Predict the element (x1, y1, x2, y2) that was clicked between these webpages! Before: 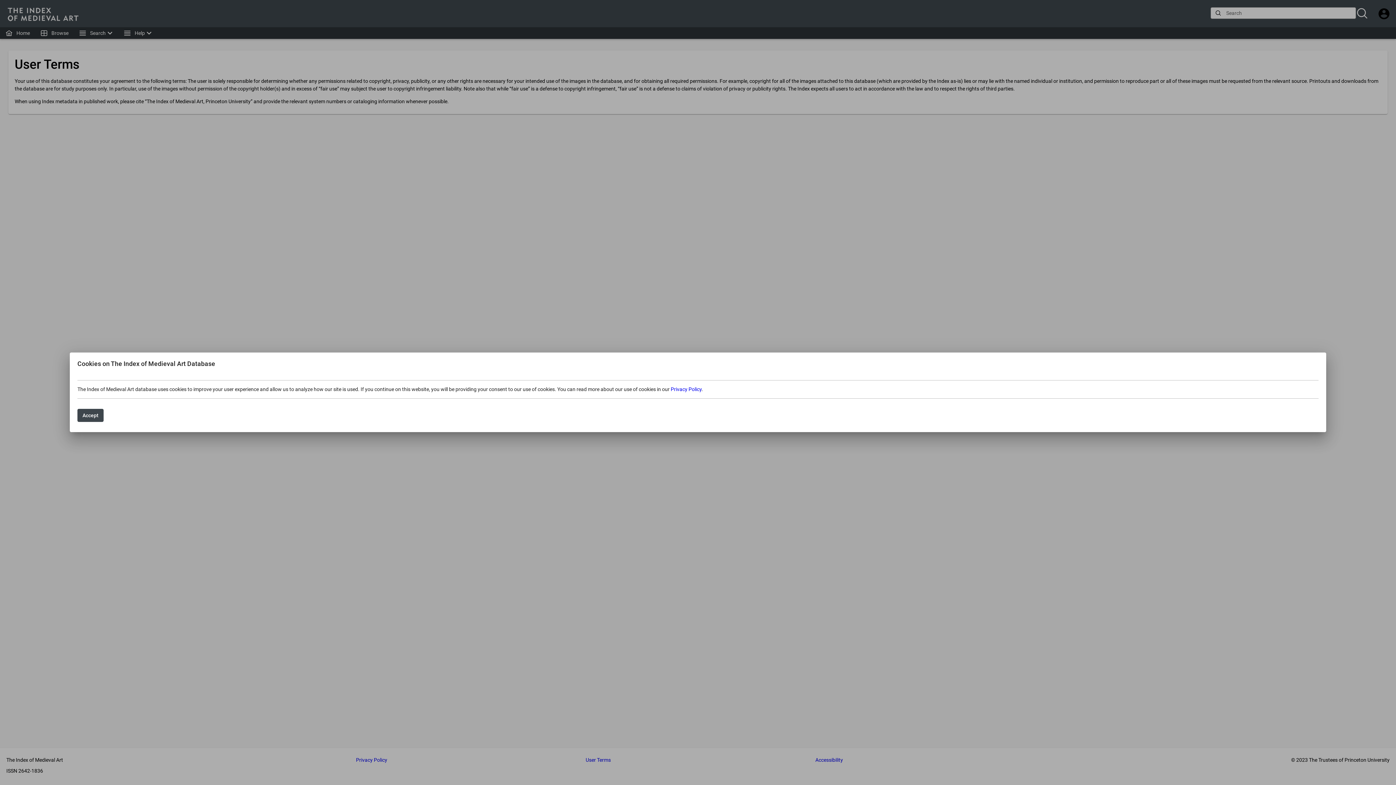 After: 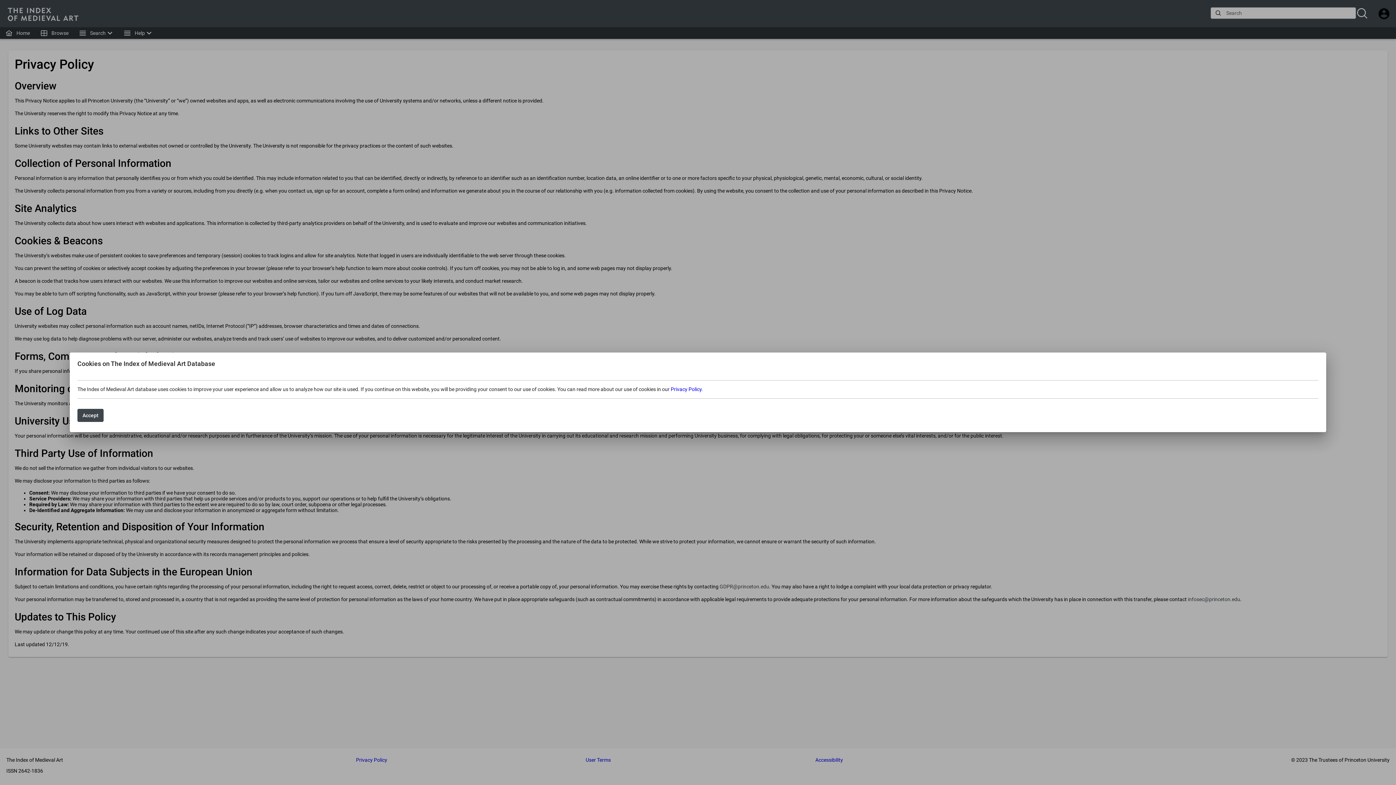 Action: label: Privacy Policy bbox: (670, 386, 701, 392)